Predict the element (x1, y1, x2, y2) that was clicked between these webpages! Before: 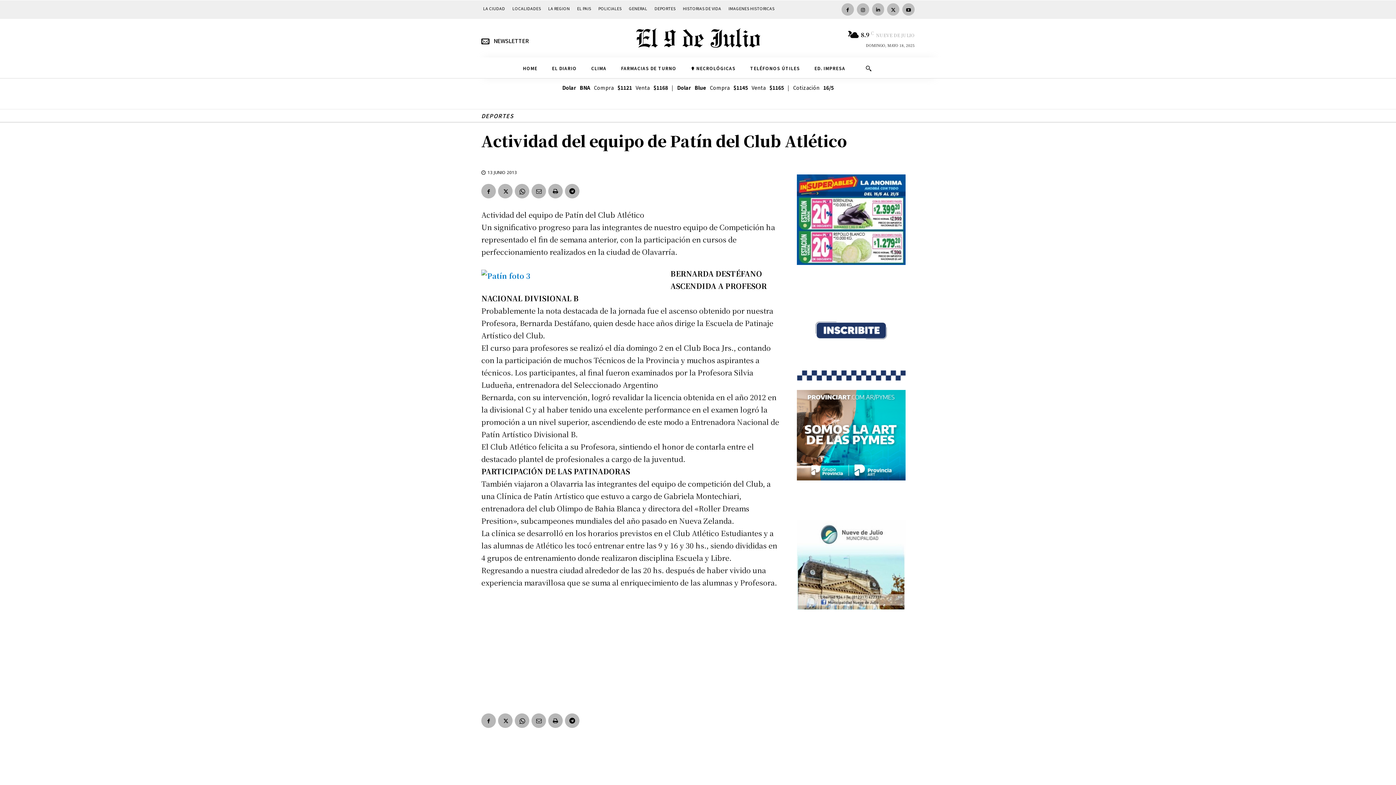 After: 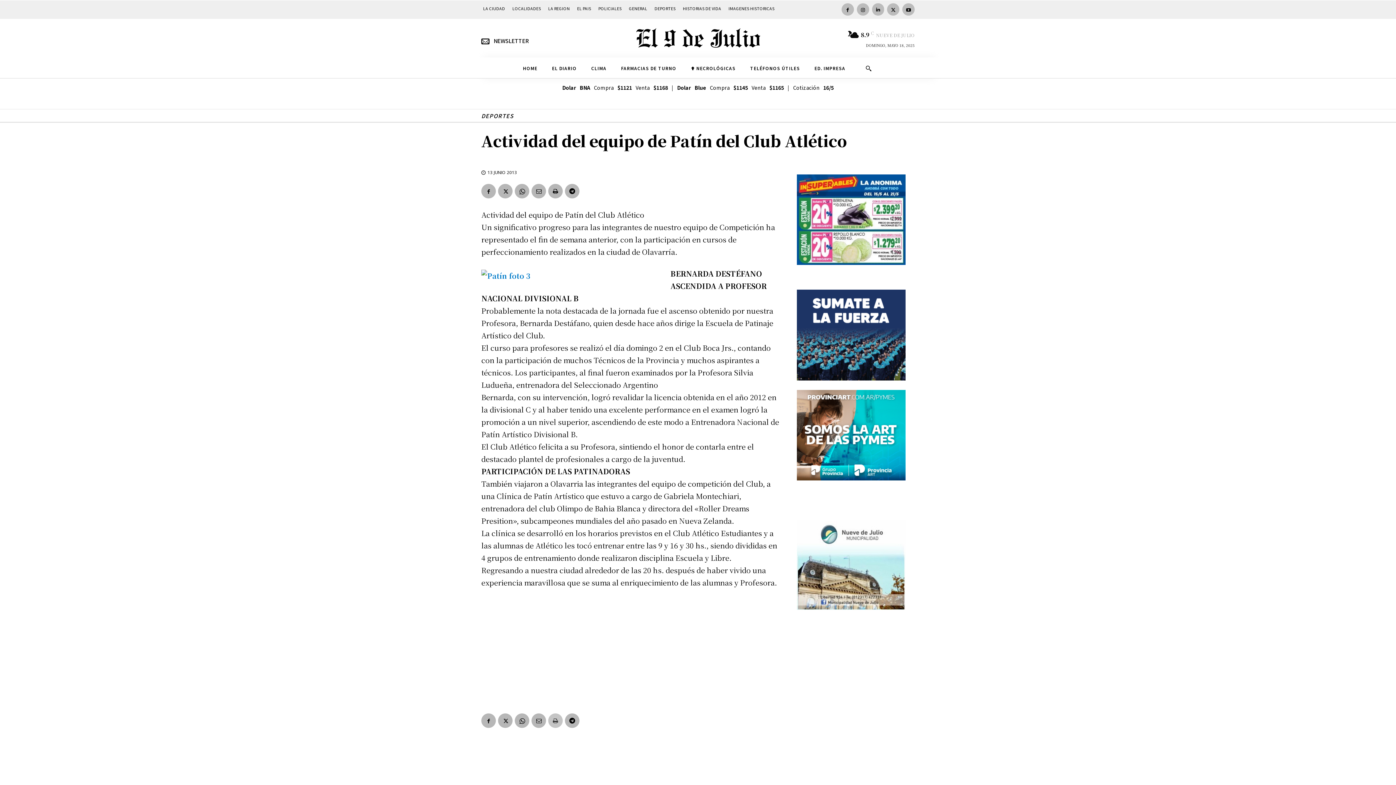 Action: bbox: (548, 713, 562, 728)